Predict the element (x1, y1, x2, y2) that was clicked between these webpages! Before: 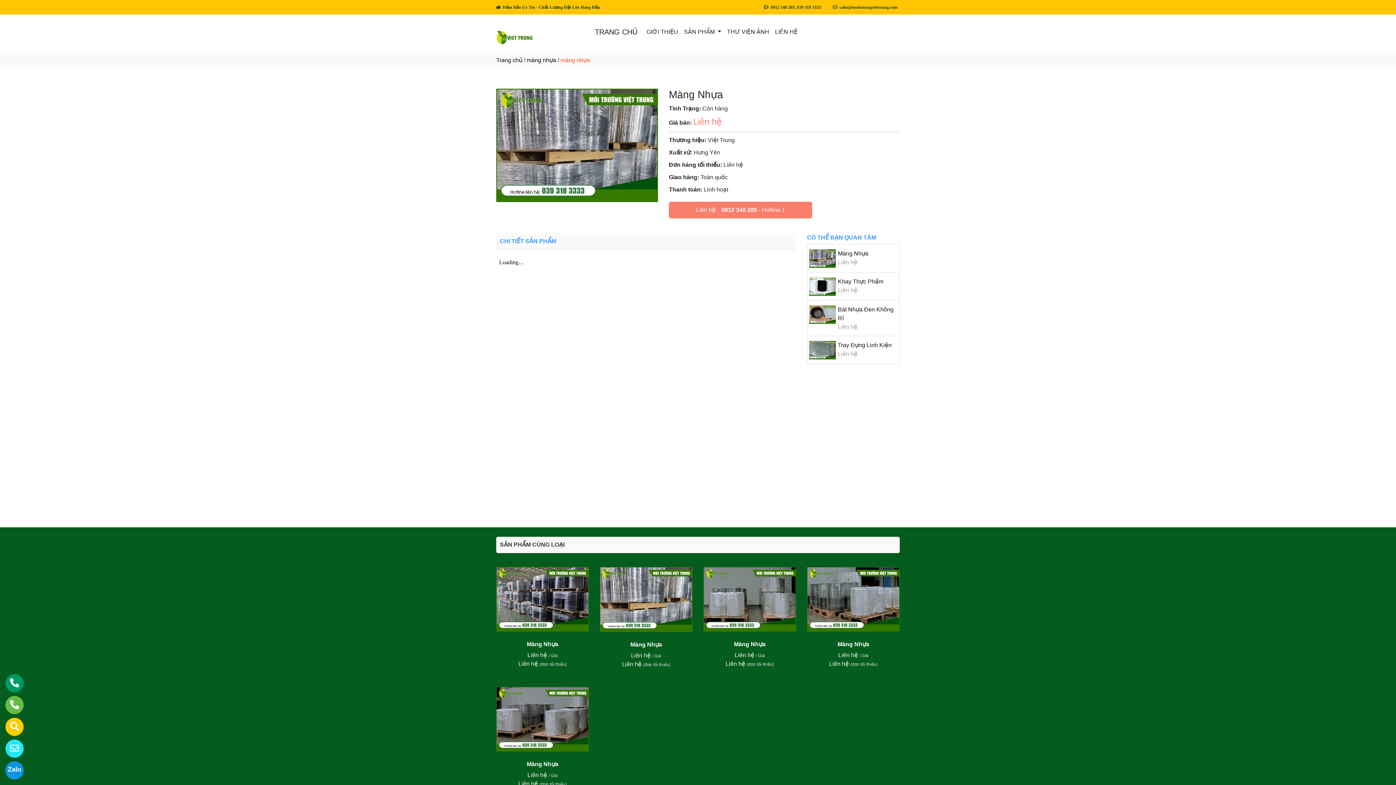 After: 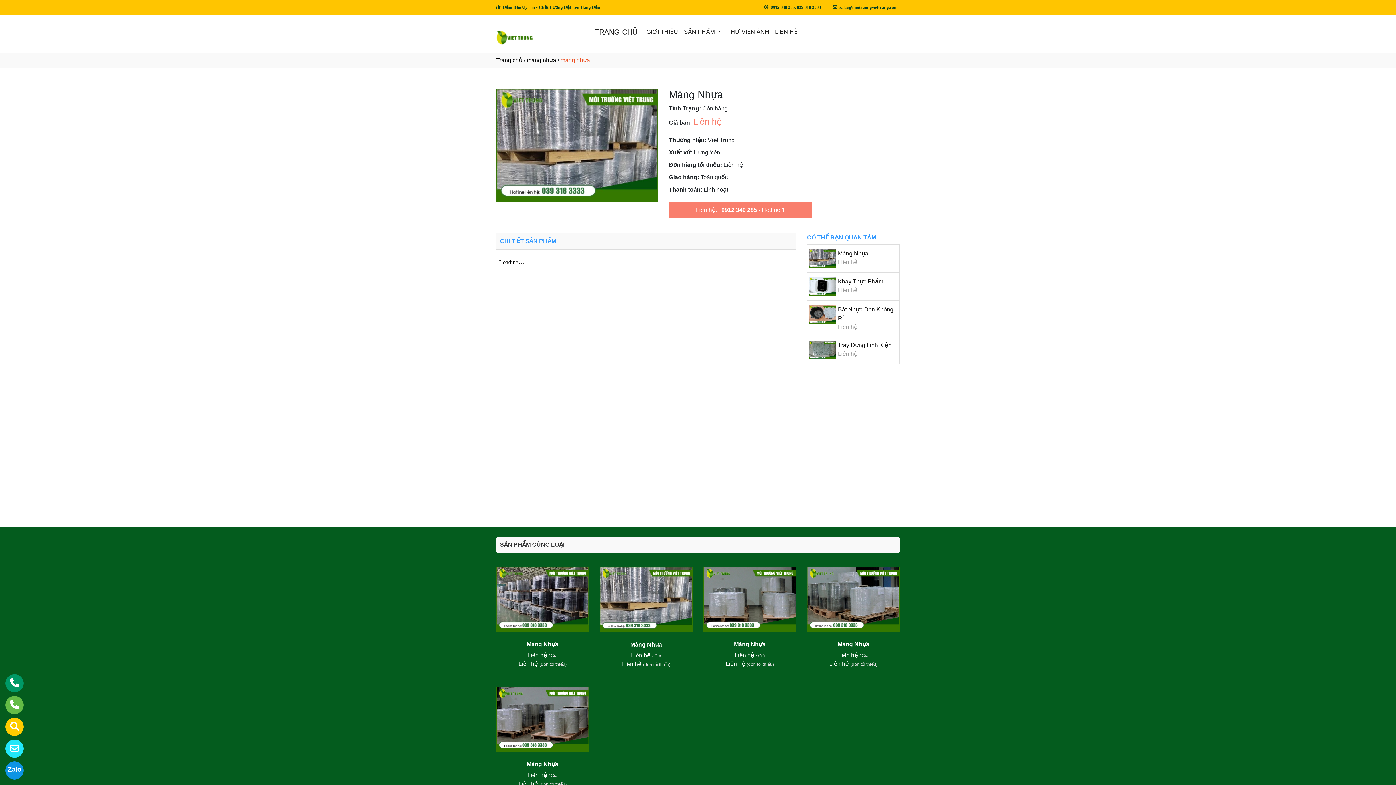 Action: bbox: (809, 255, 835, 261)